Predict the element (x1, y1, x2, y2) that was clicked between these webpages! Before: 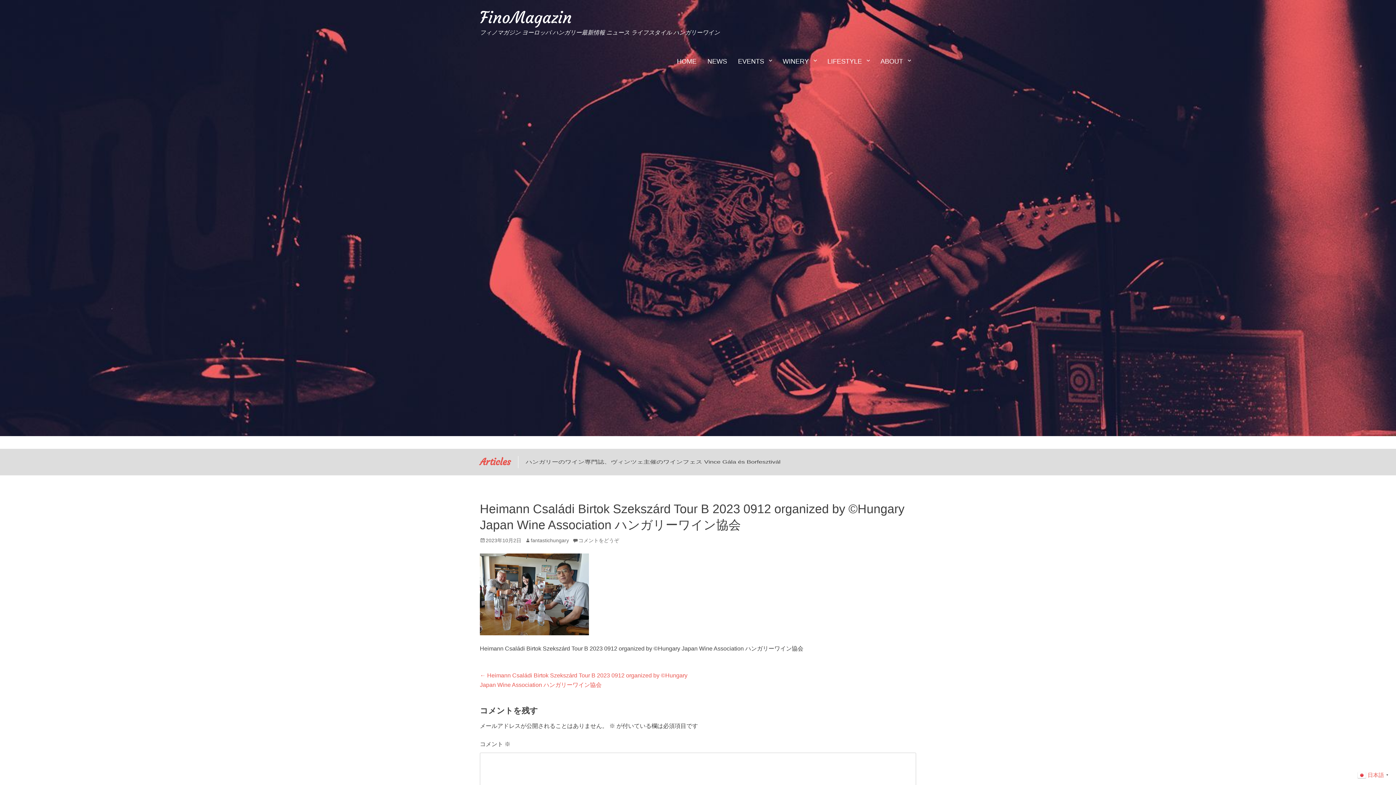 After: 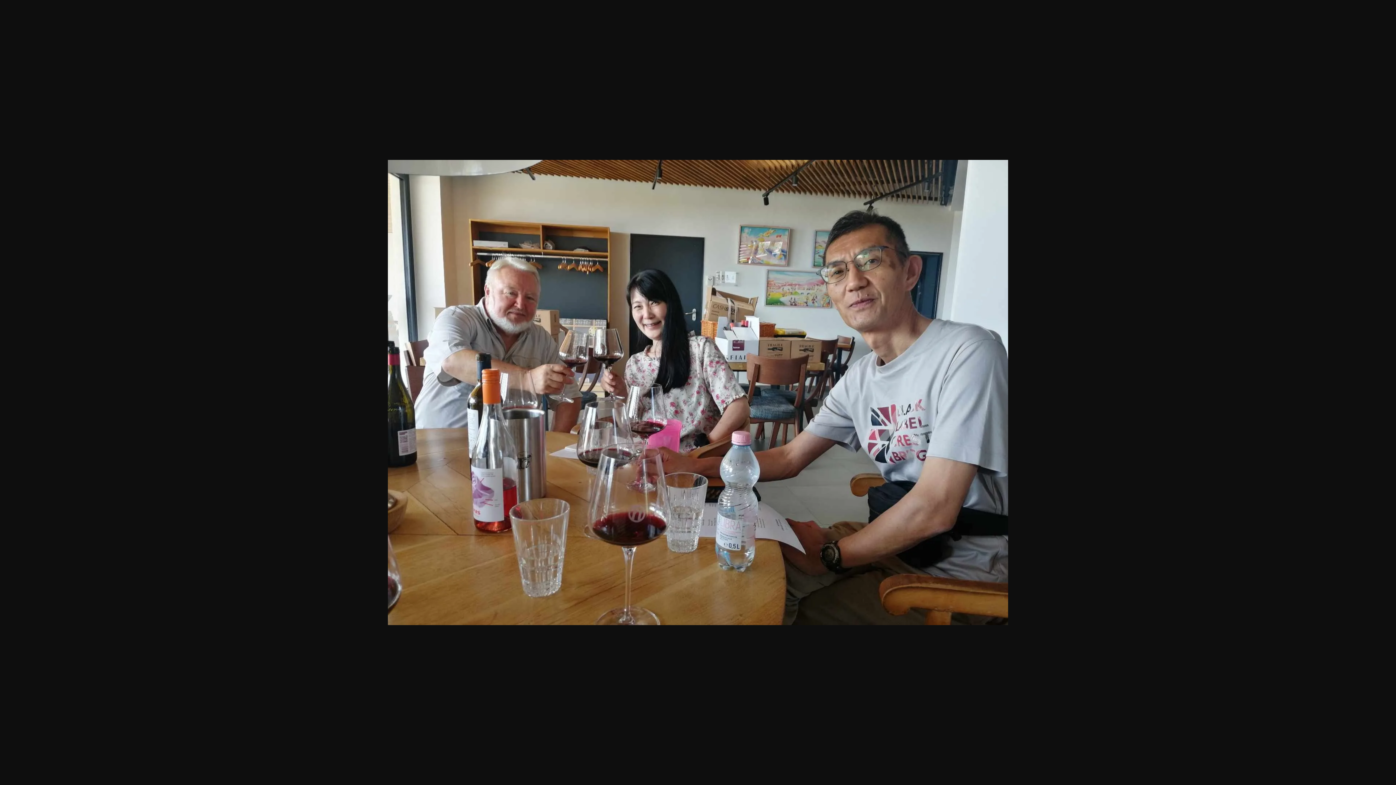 Action: bbox: (480, 553, 916, 635)